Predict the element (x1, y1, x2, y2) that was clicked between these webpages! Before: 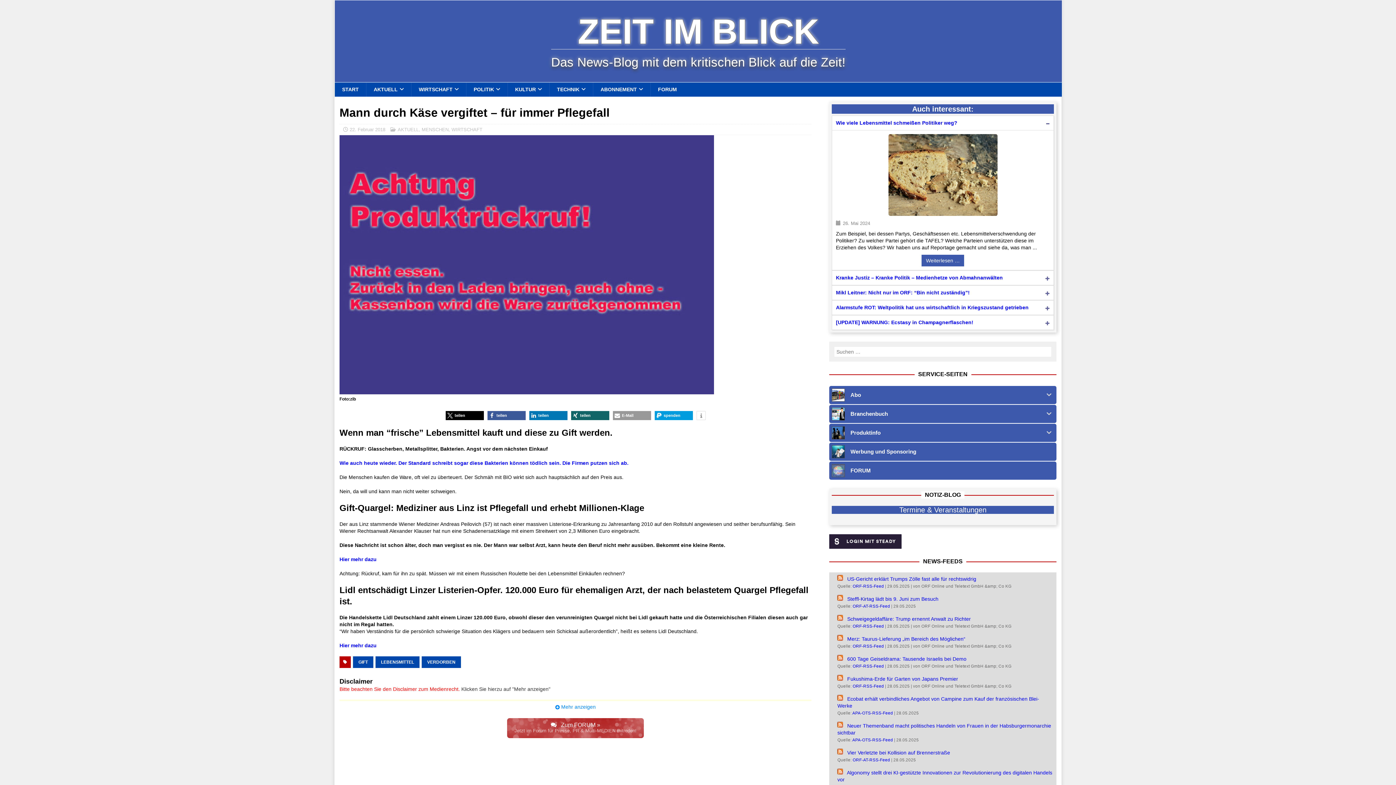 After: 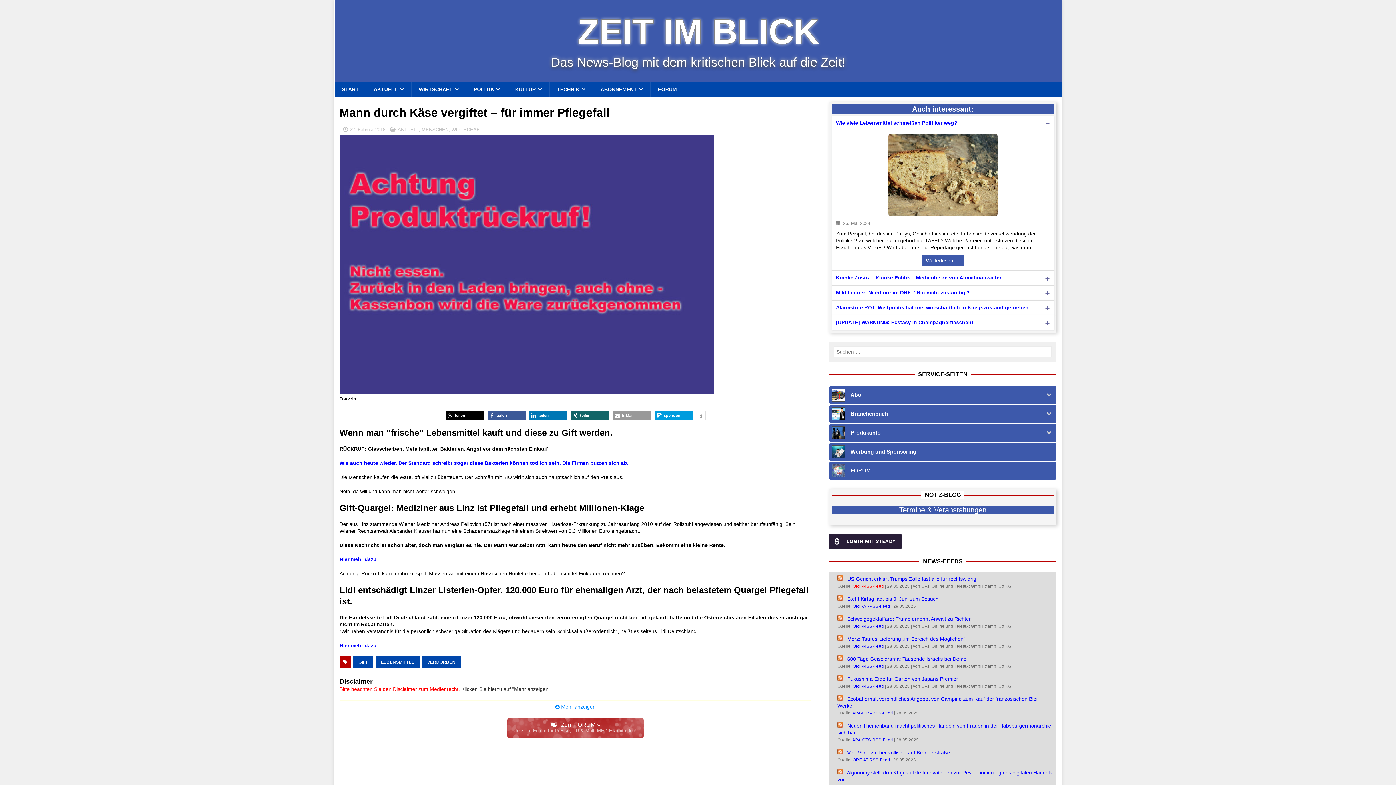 Action: label: ORF-RSS-Feed bbox: (852, 583, 884, 588)